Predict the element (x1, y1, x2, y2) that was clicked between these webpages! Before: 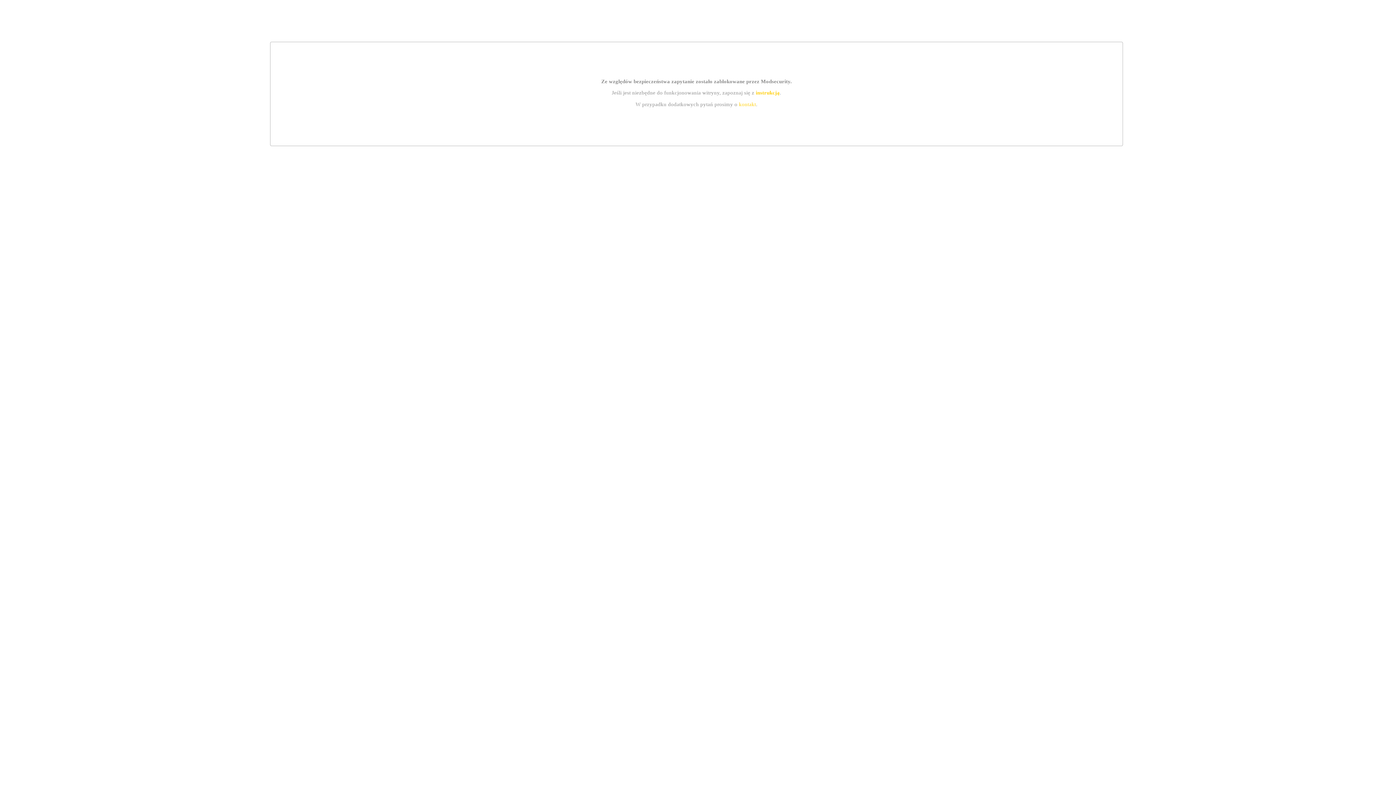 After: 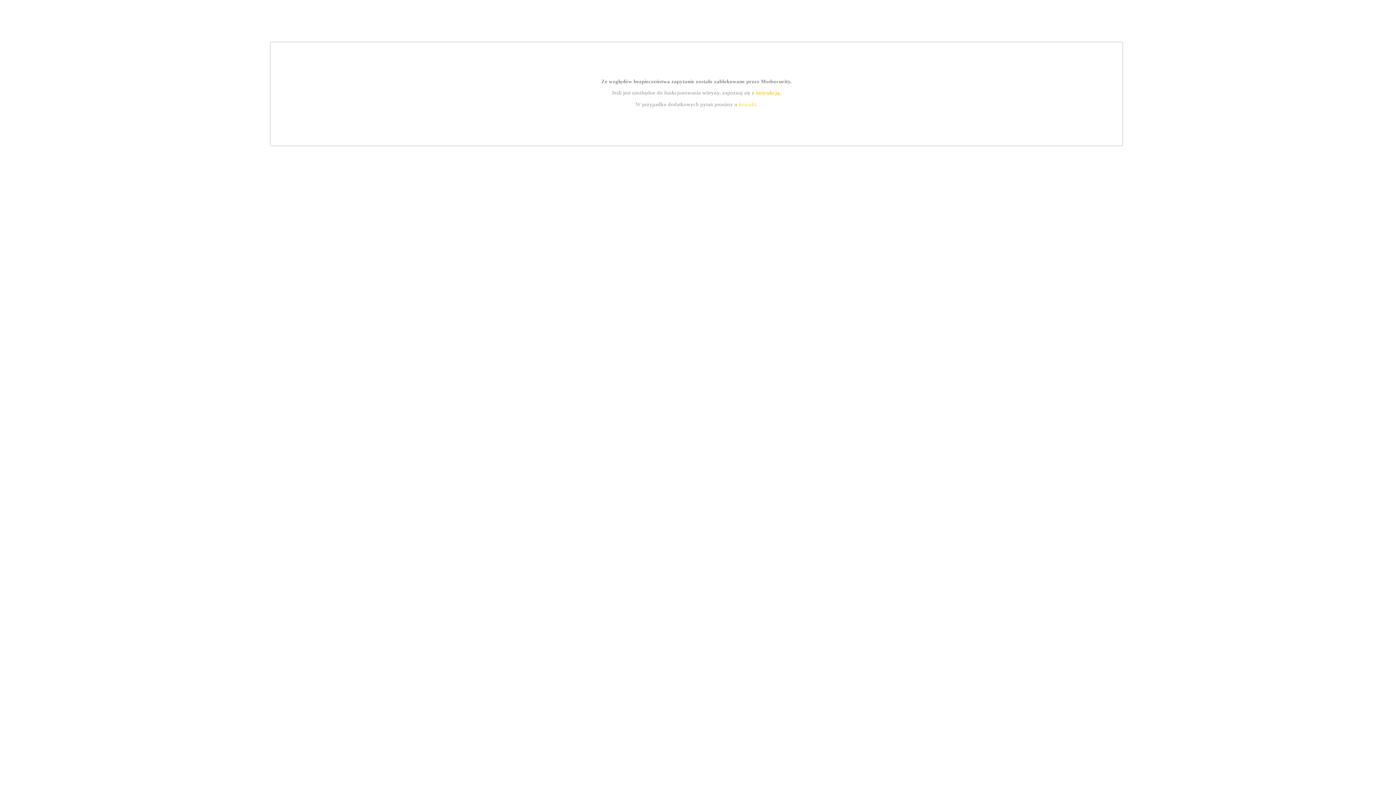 Action: label: kontakt bbox: (739, 101, 756, 107)